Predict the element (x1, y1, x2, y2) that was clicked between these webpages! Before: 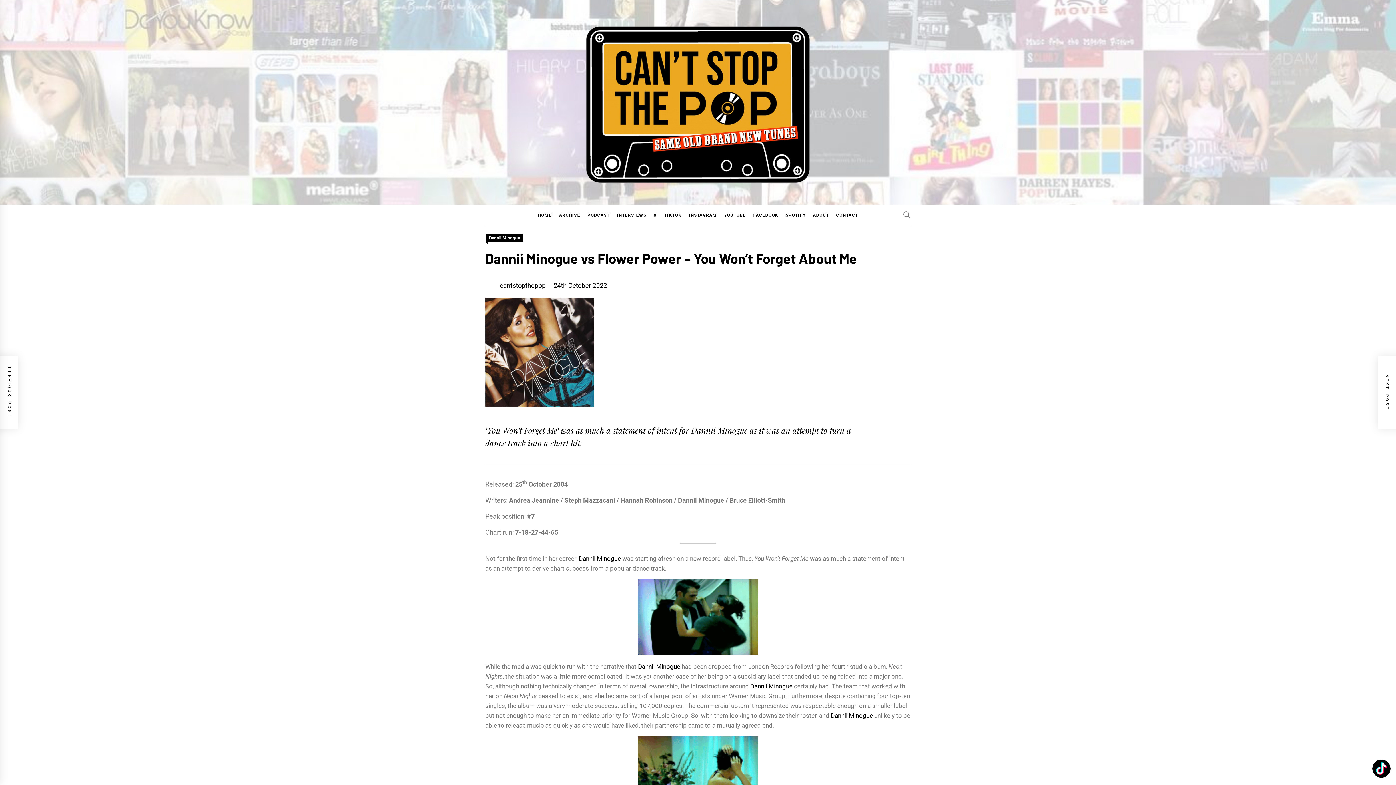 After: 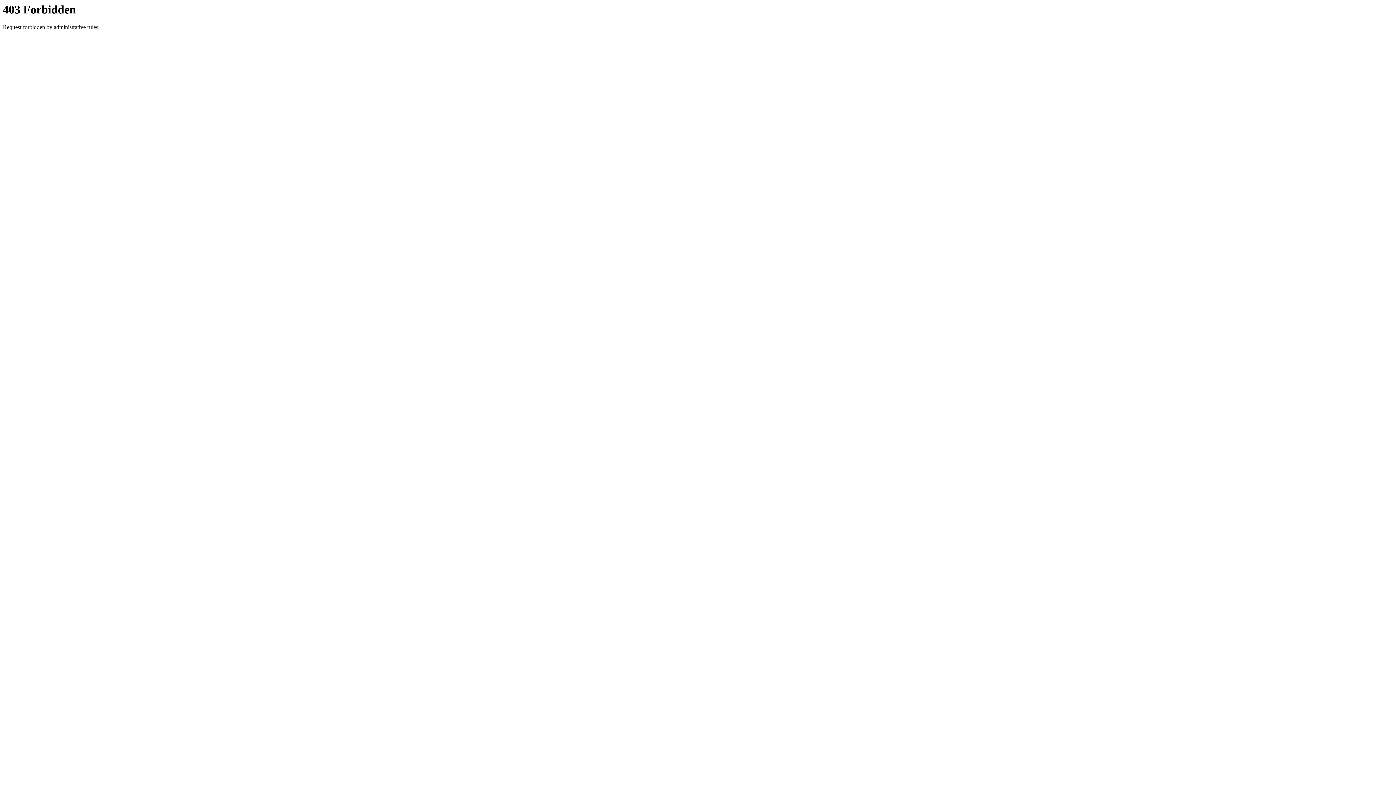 Action: bbox: (584, 204, 613, 226) label: PODCAST